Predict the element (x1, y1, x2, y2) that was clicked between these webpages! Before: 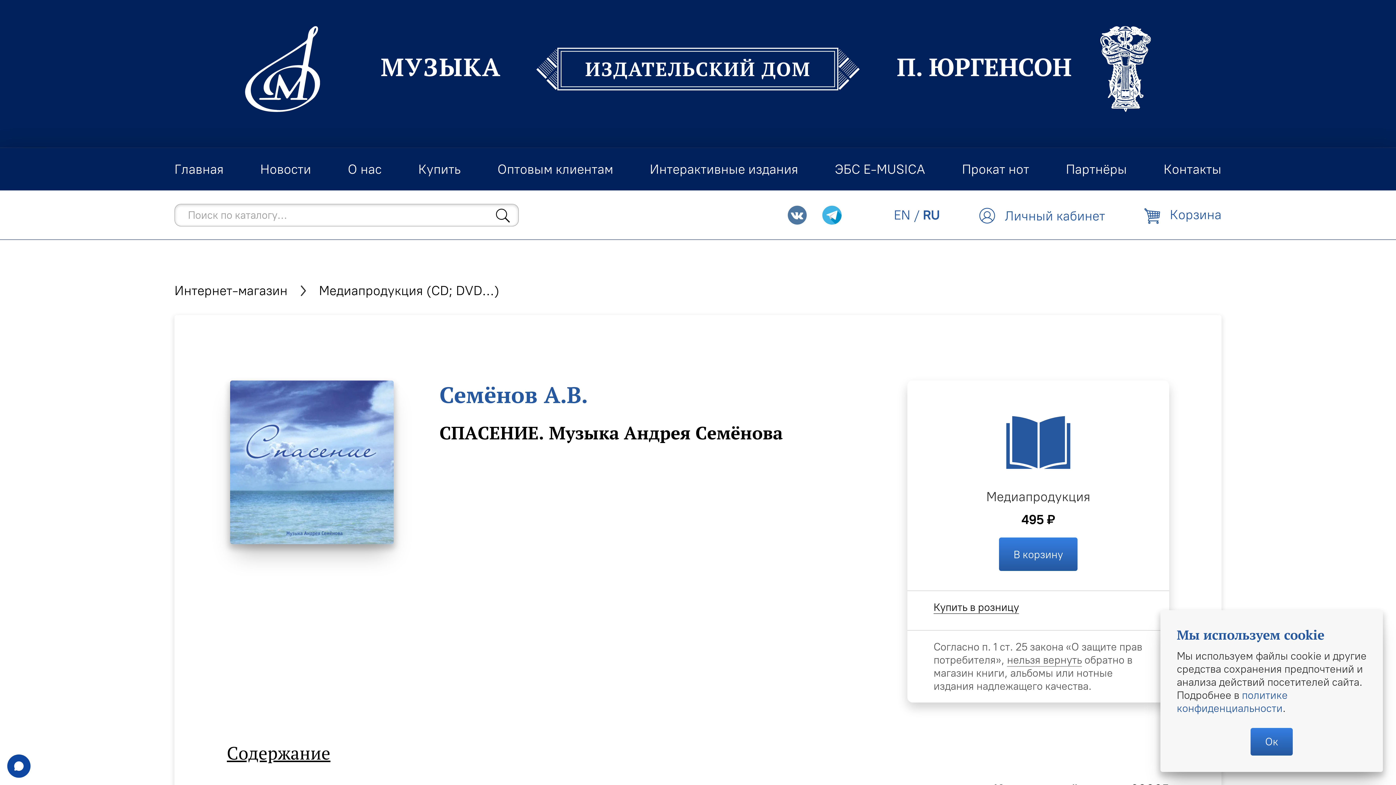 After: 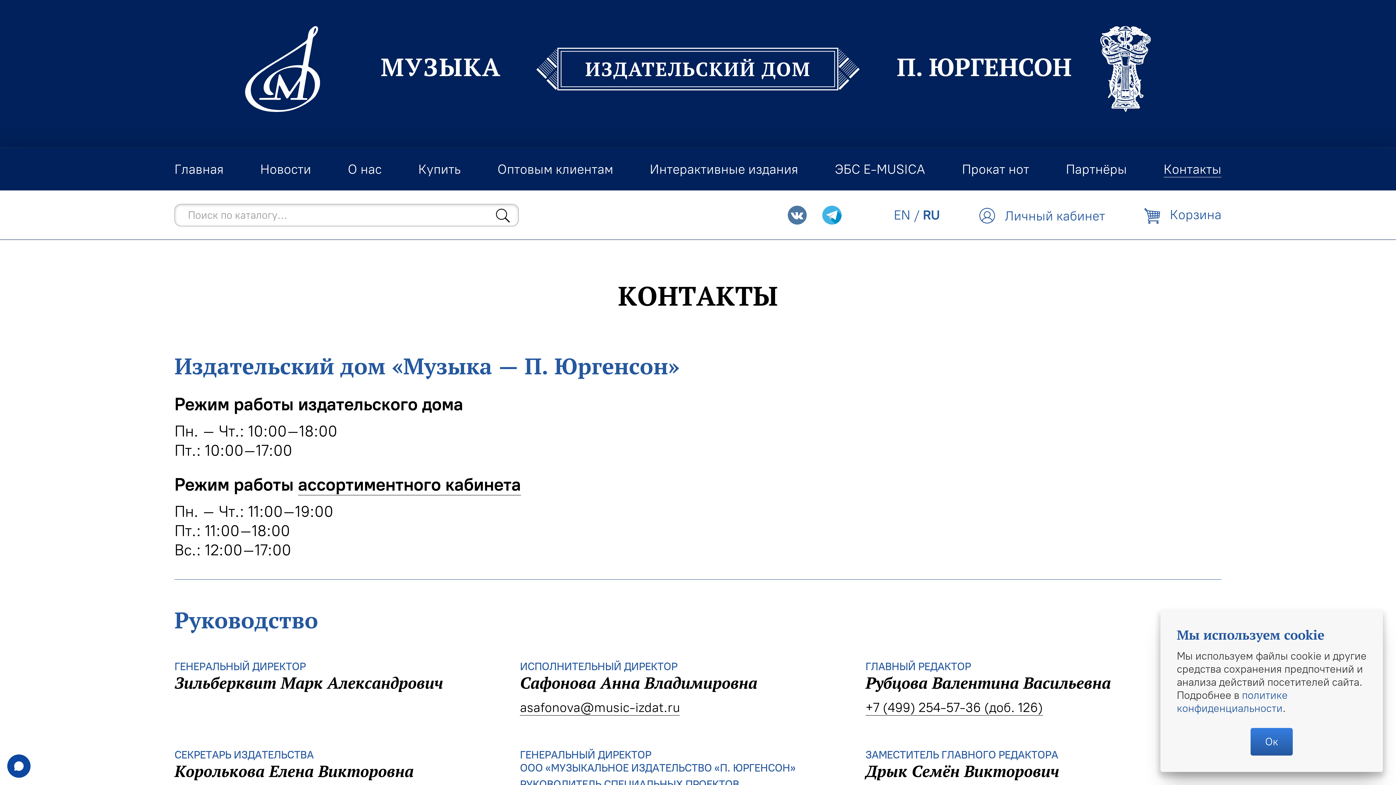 Action: bbox: (1163, 161, 1221, 177) label: Контакты